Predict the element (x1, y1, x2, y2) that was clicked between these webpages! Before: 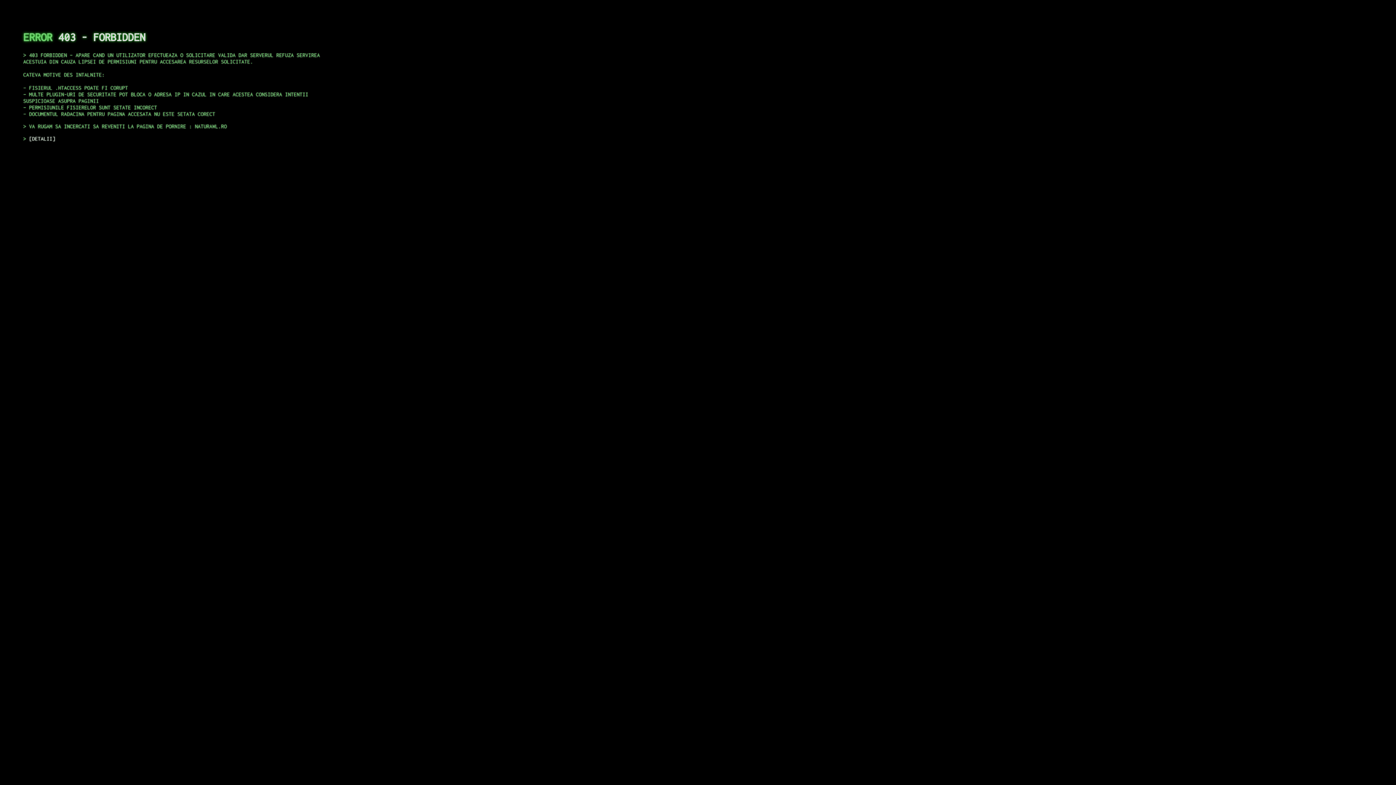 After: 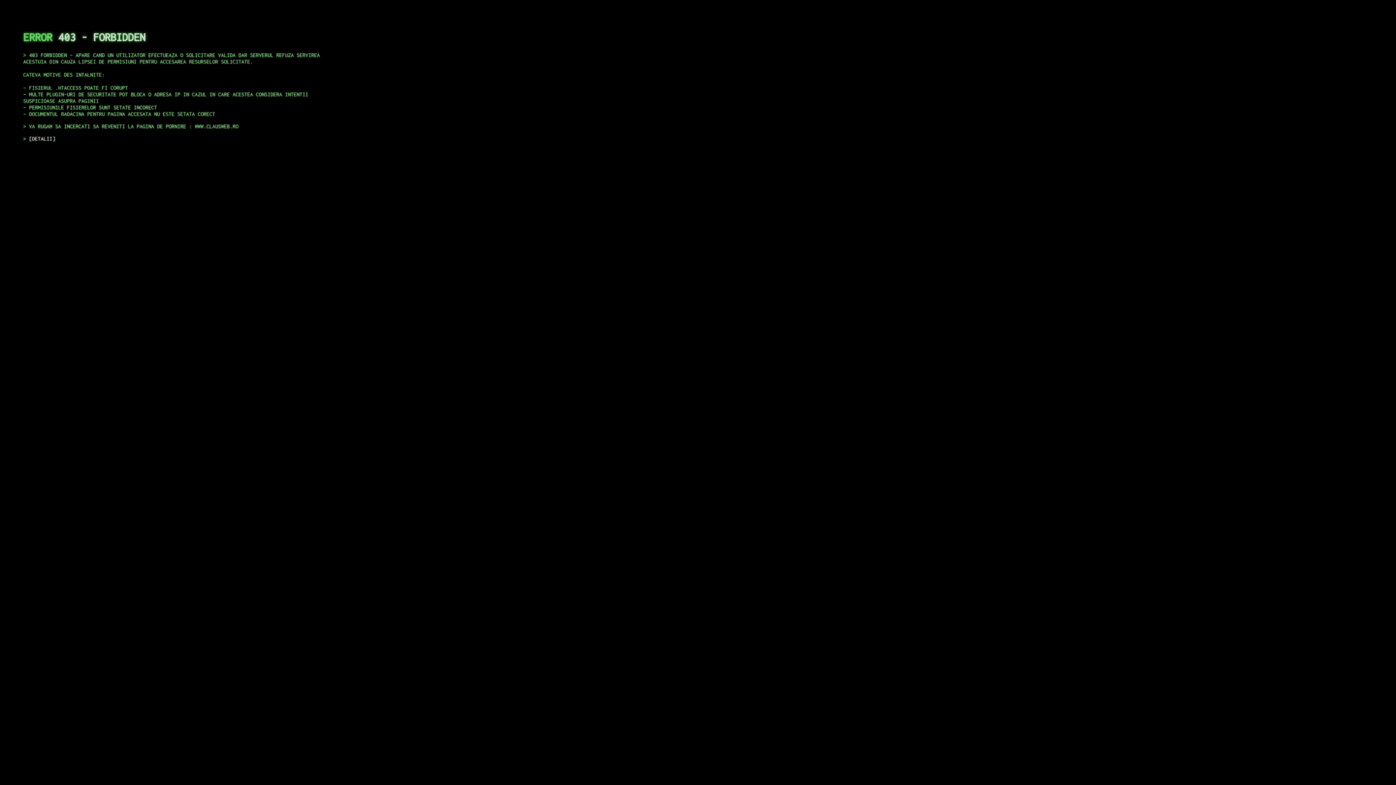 Action: label: DETALII bbox: (29, 135, 55, 141)